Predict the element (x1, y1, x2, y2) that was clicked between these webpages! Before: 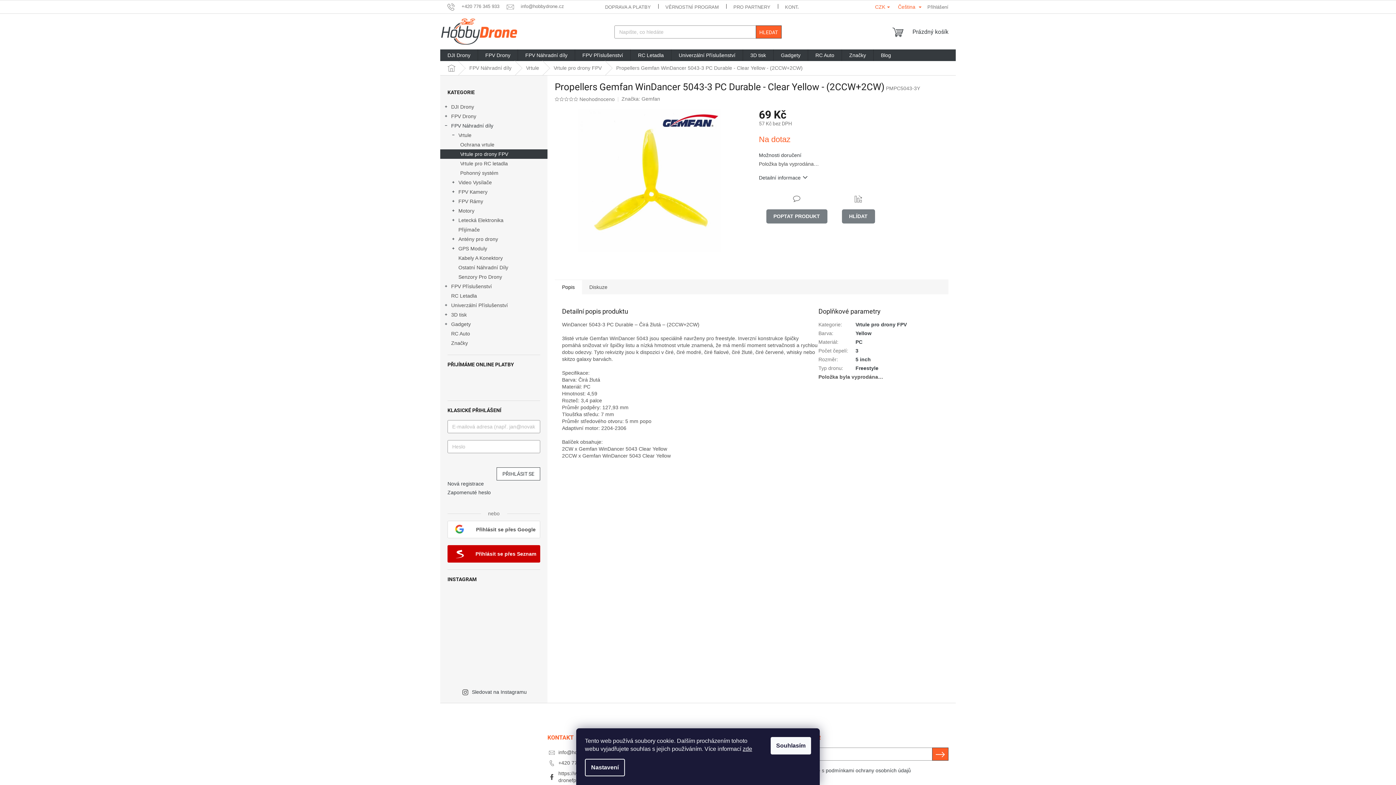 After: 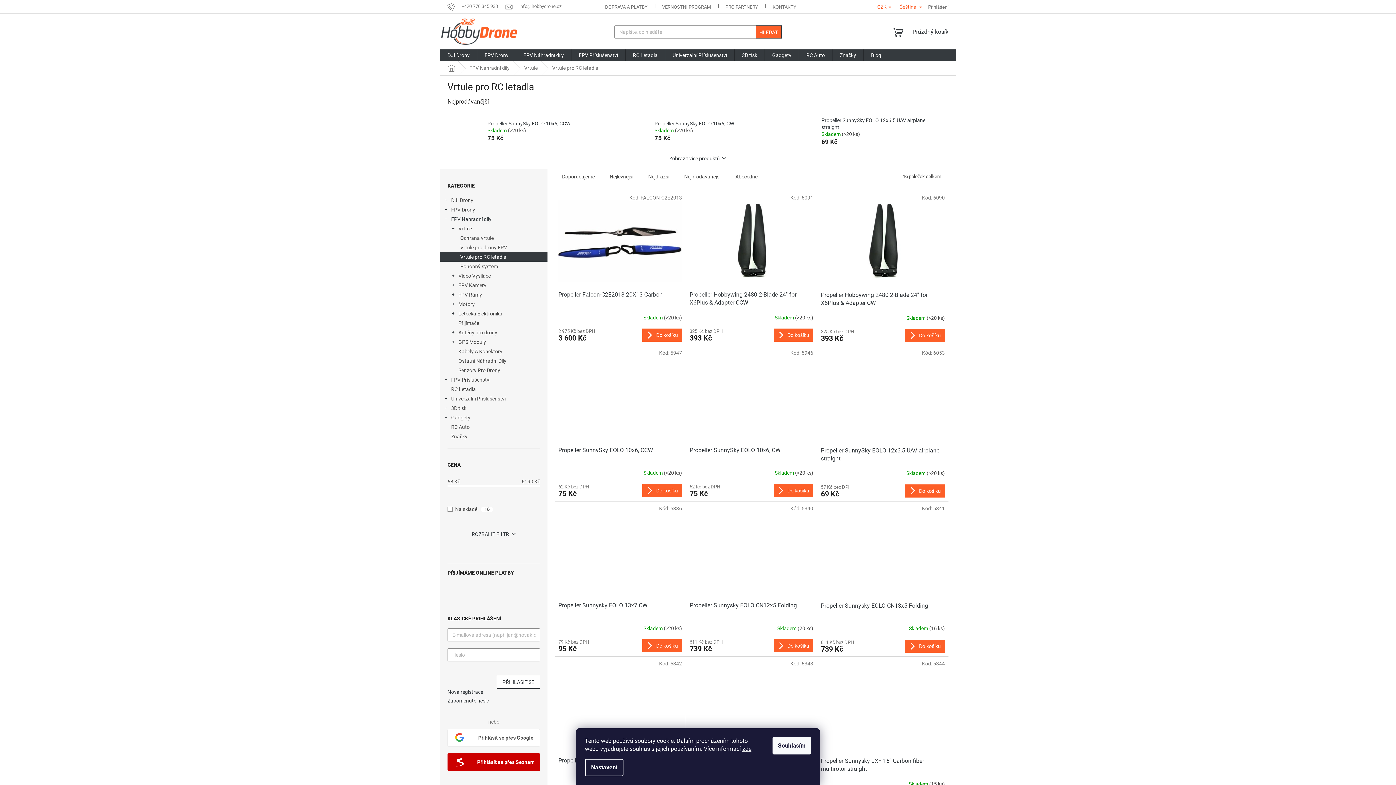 Action: bbox: (440, 158, 547, 168) label: Vrtule pro RC letadla